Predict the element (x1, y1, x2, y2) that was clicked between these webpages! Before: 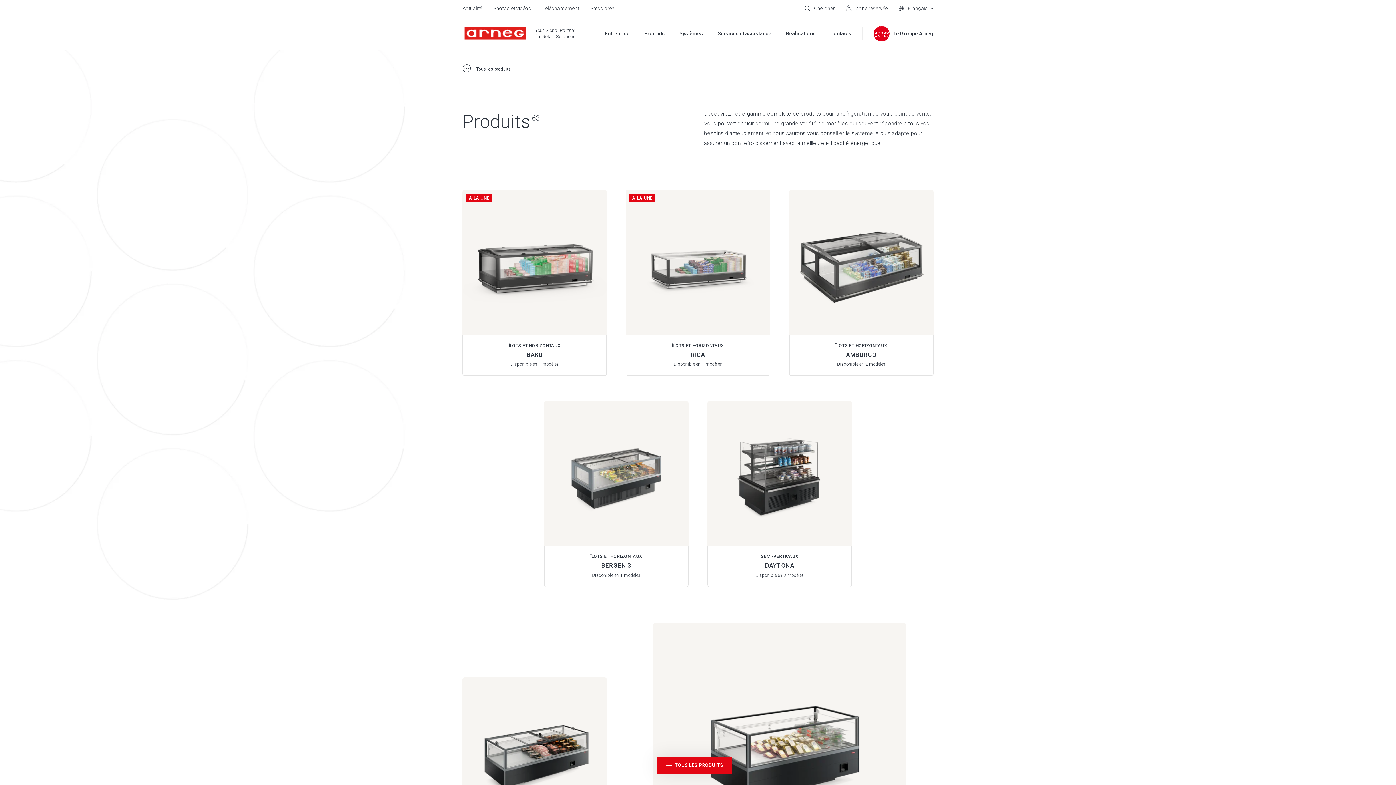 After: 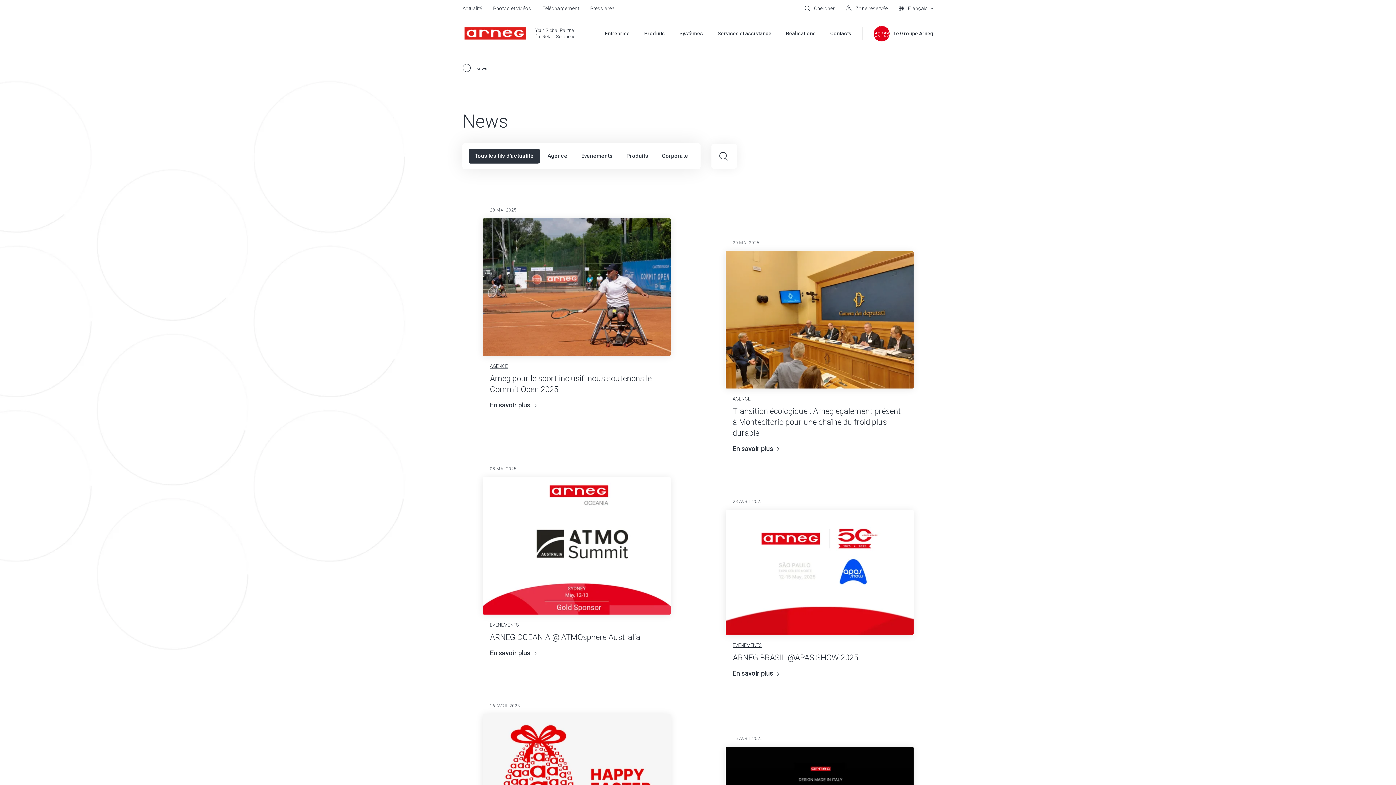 Action: label: Actualité bbox: (462, 5, 482, 11)